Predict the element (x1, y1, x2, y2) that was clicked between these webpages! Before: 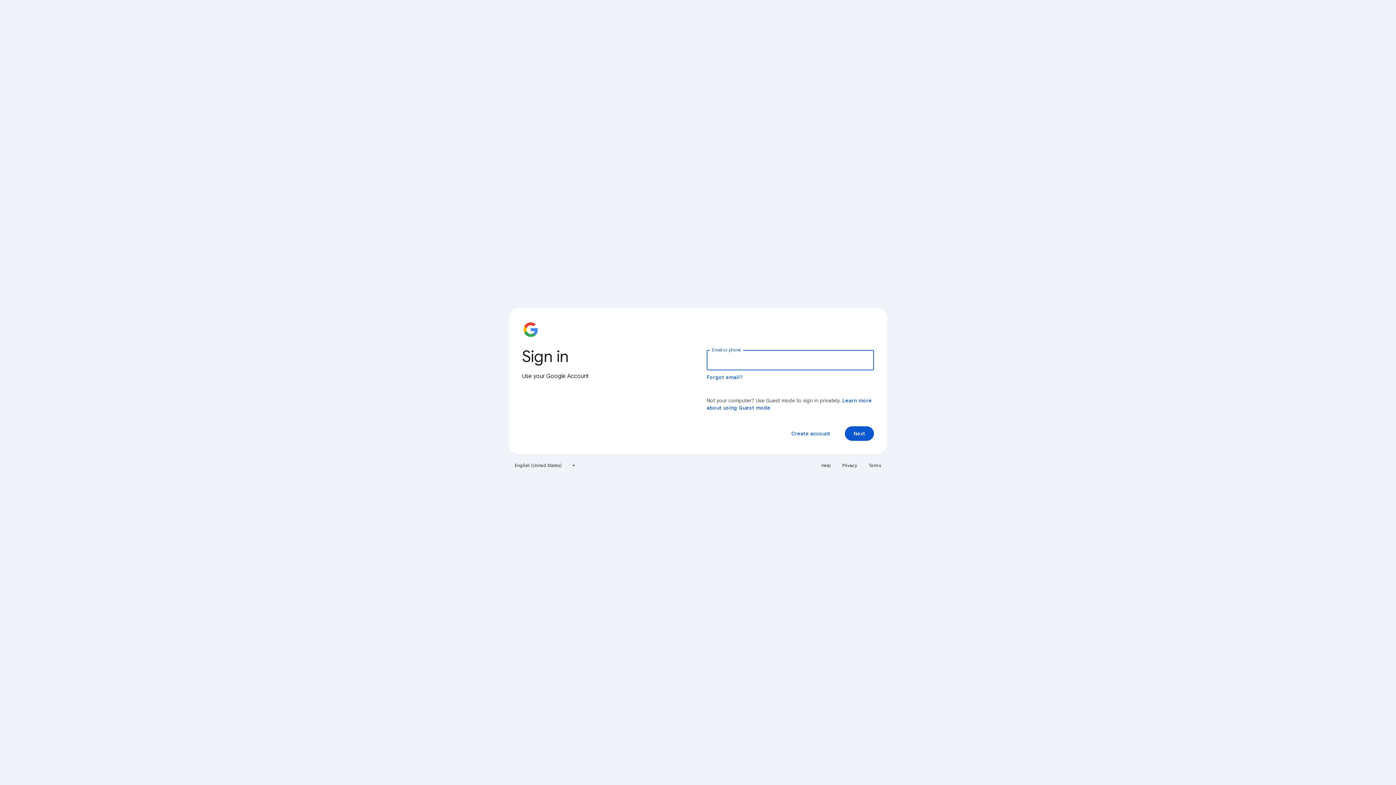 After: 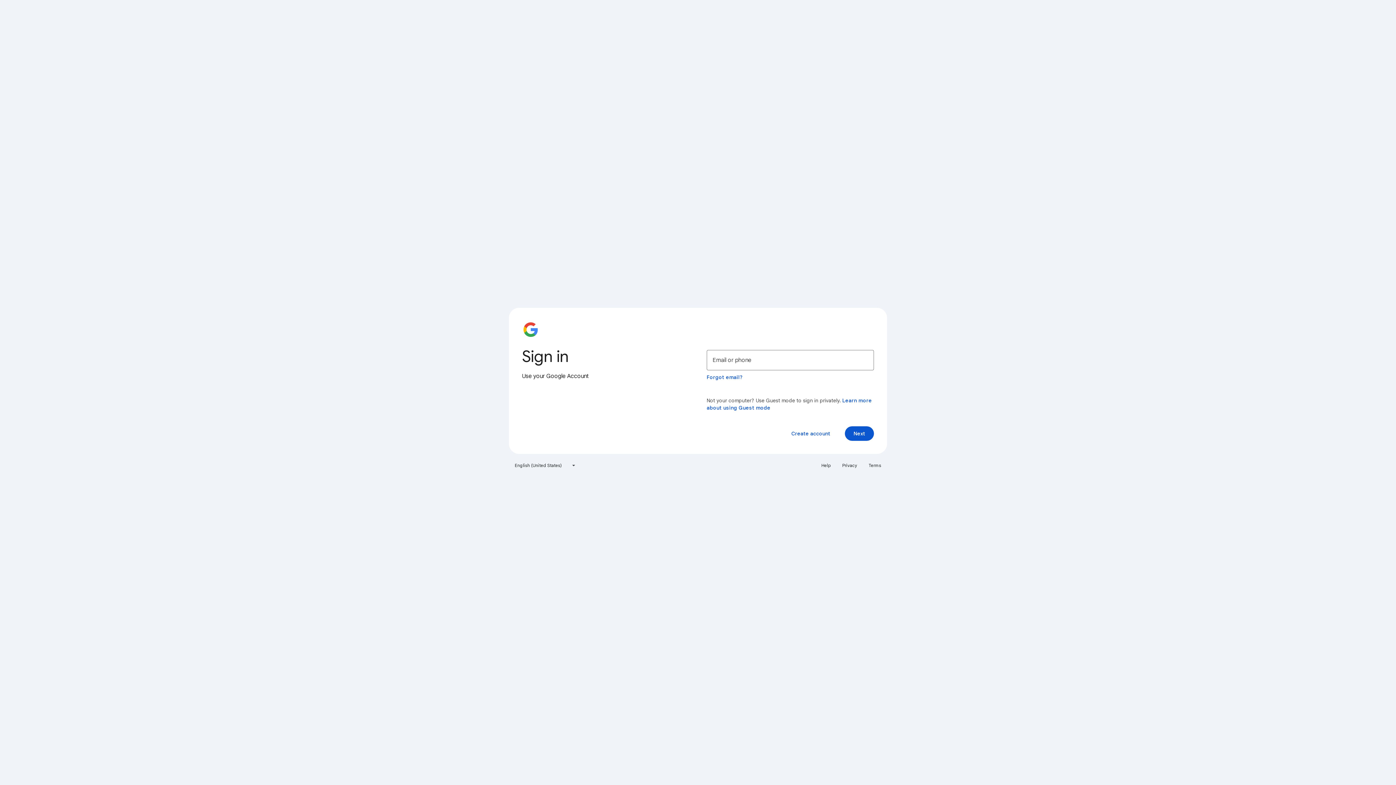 Action: label: Help bbox: (817, 460, 835, 471)